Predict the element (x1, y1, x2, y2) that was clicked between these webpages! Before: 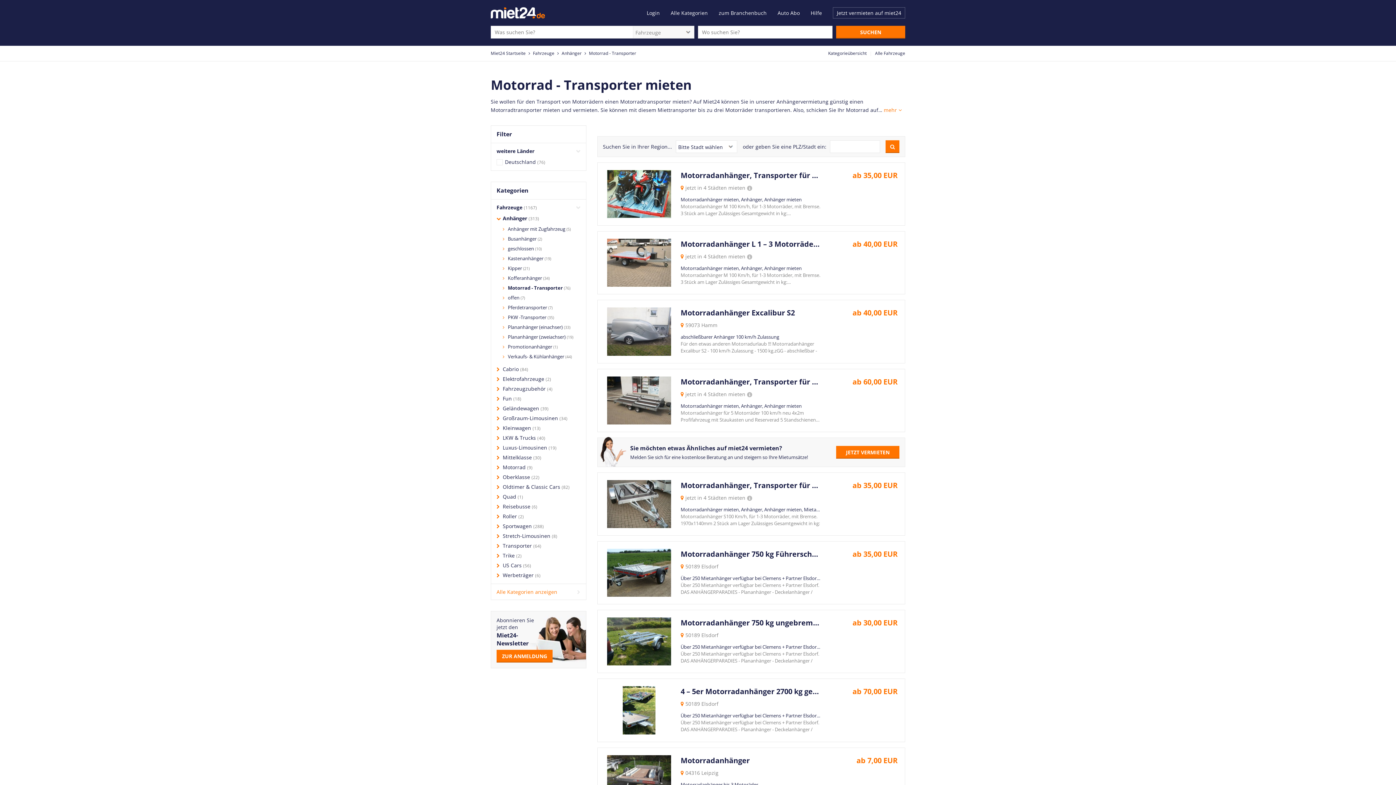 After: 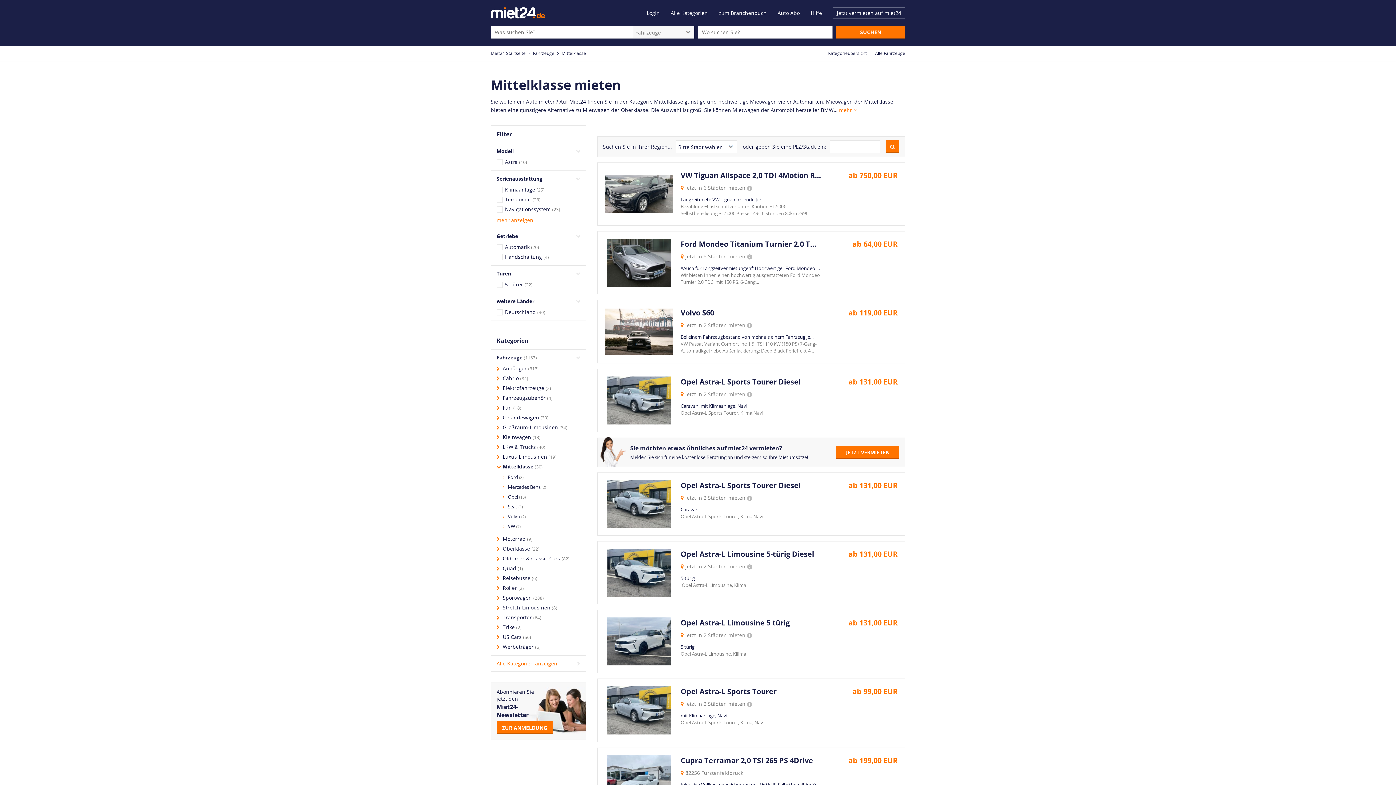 Action: bbox: (496, 453, 580, 461) label: Mittelklasse (30)